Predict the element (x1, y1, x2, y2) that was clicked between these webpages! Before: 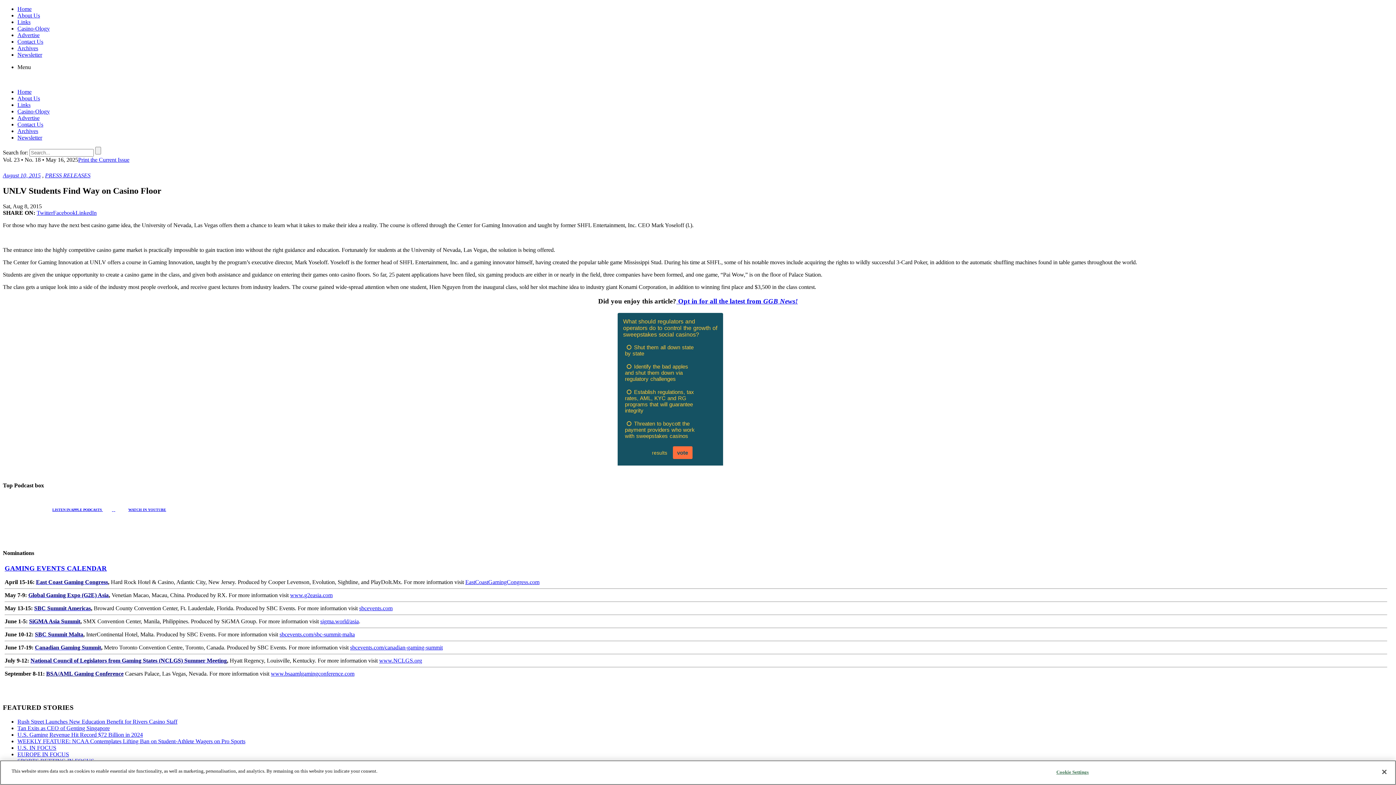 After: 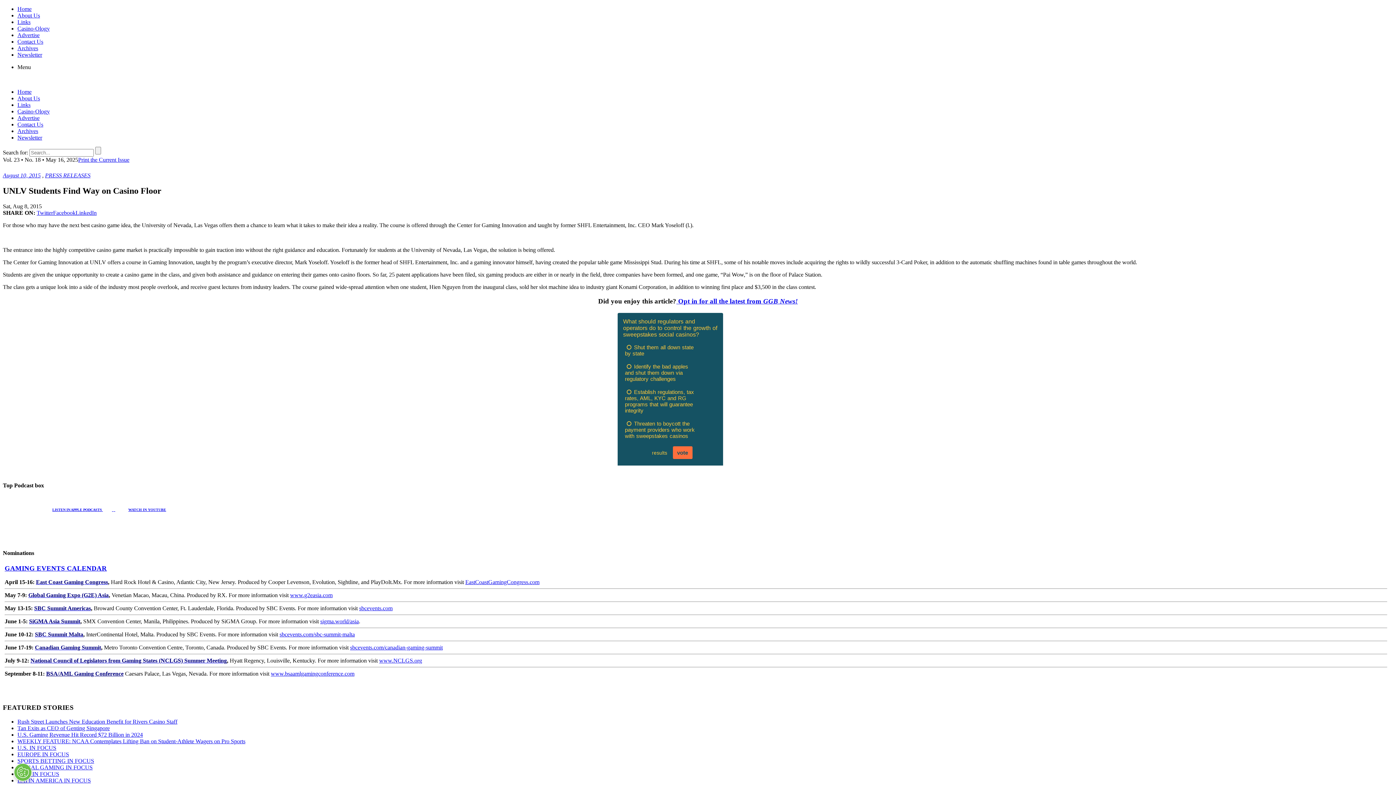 Action: label: National Council of Legislators from Gaming States (NCLGS) Summer Meeting bbox: (30, 657, 226, 664)